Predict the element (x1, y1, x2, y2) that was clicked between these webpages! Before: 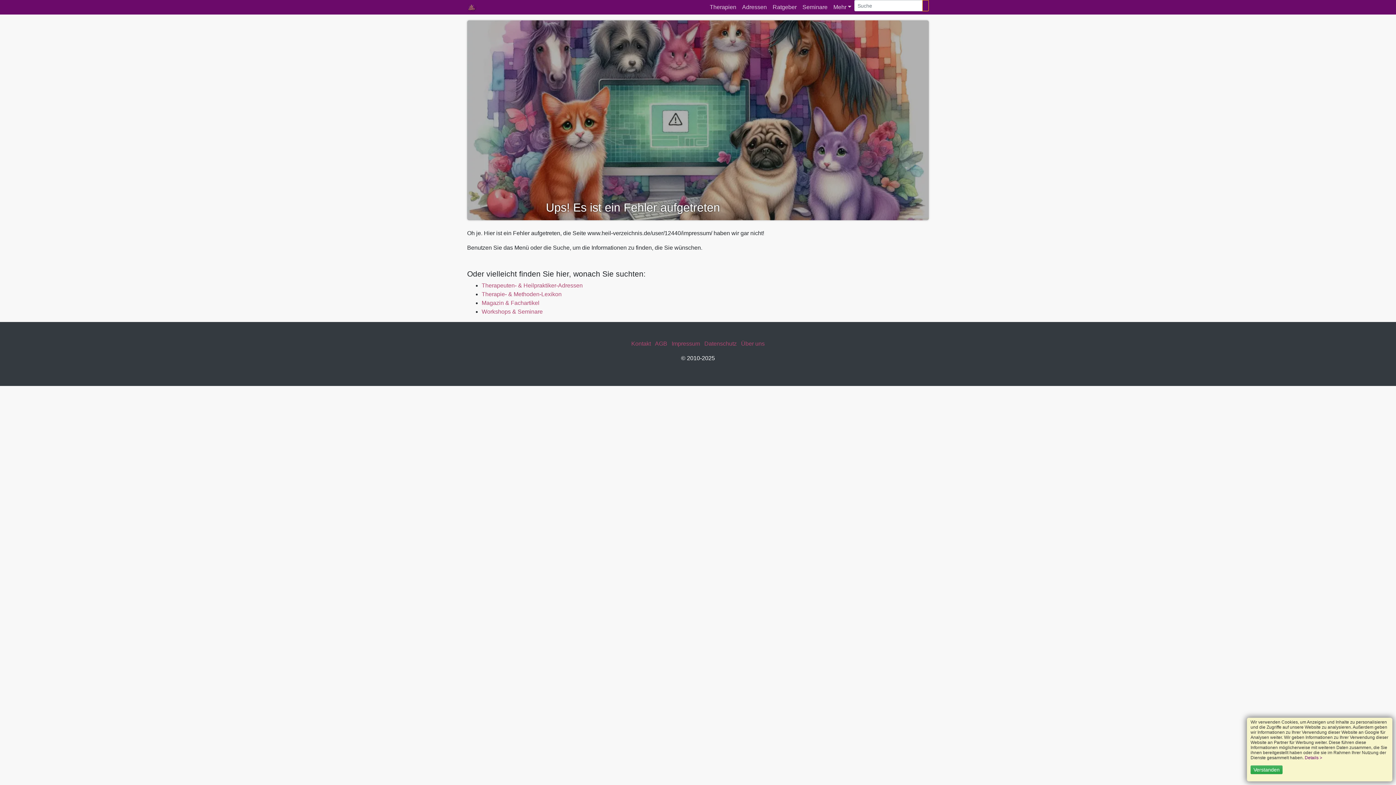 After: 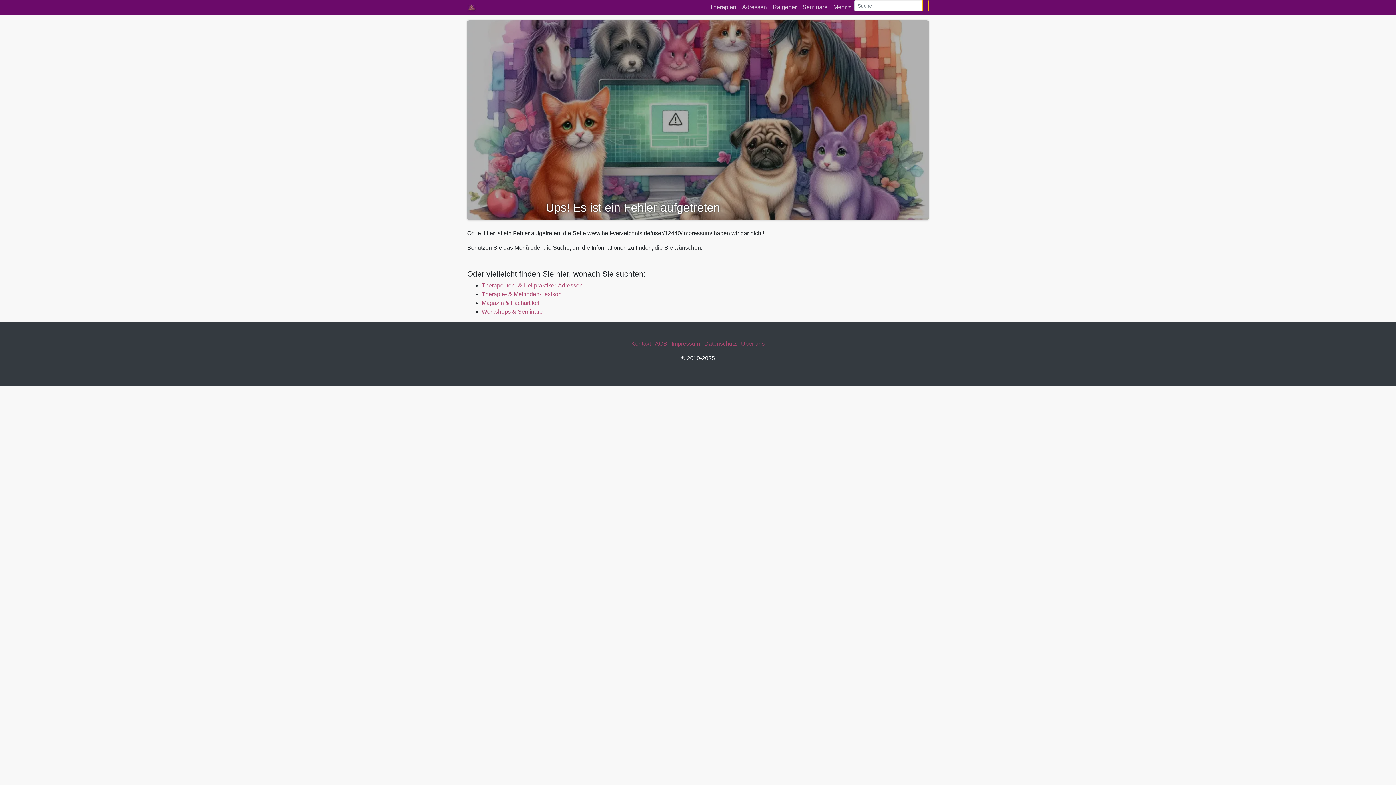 Action: bbox: (1250, 765, 1282, 774) label: Verstanden